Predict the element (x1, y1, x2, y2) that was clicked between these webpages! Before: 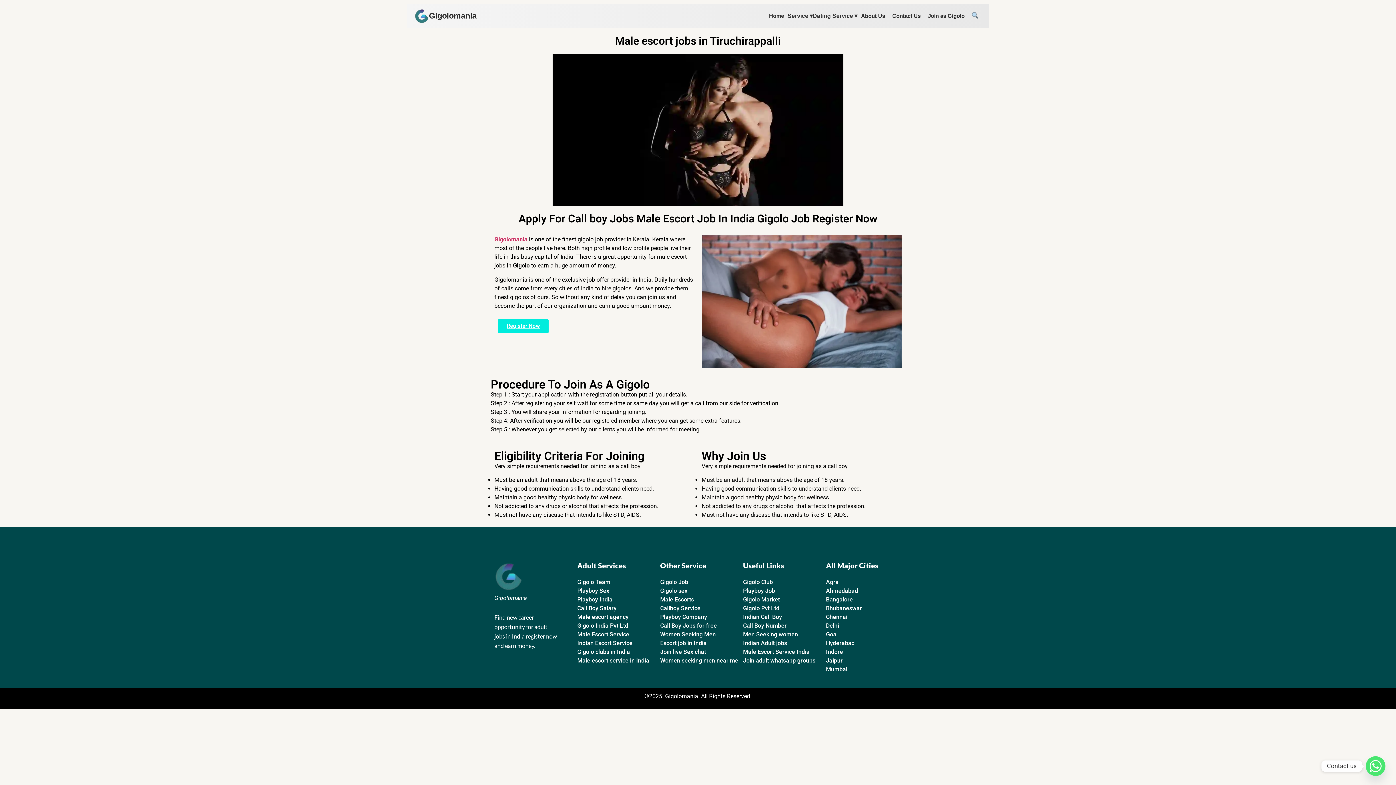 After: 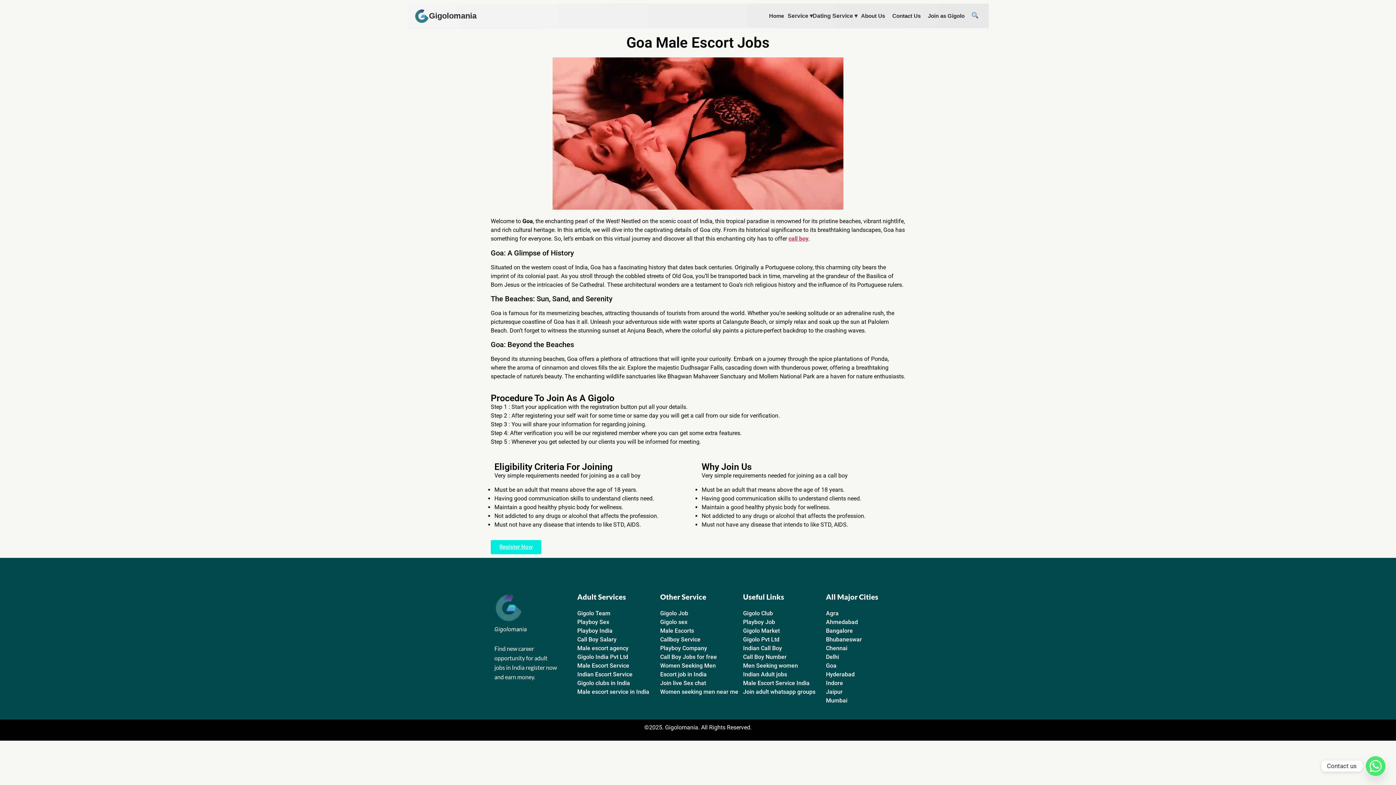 Action: bbox: (826, 630, 901, 639) label: Goa